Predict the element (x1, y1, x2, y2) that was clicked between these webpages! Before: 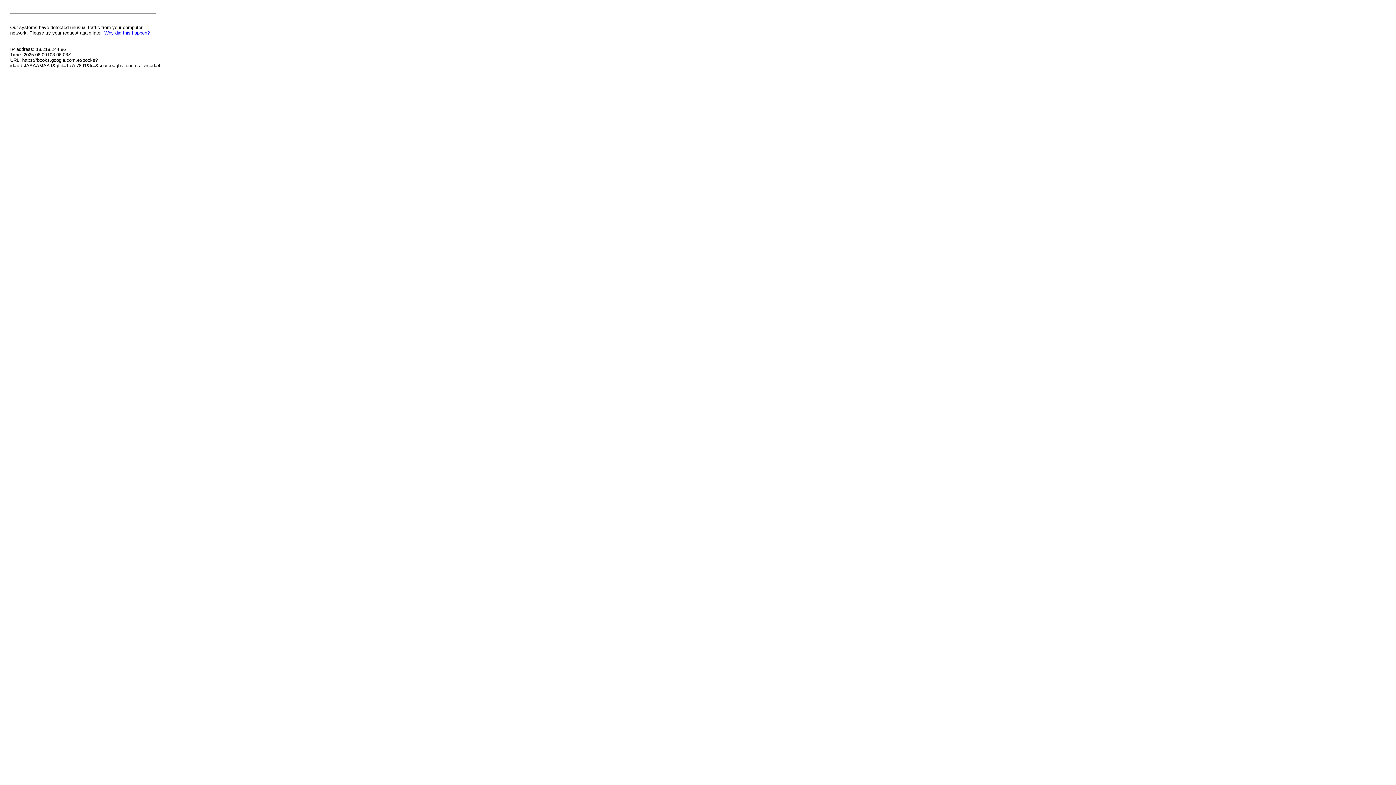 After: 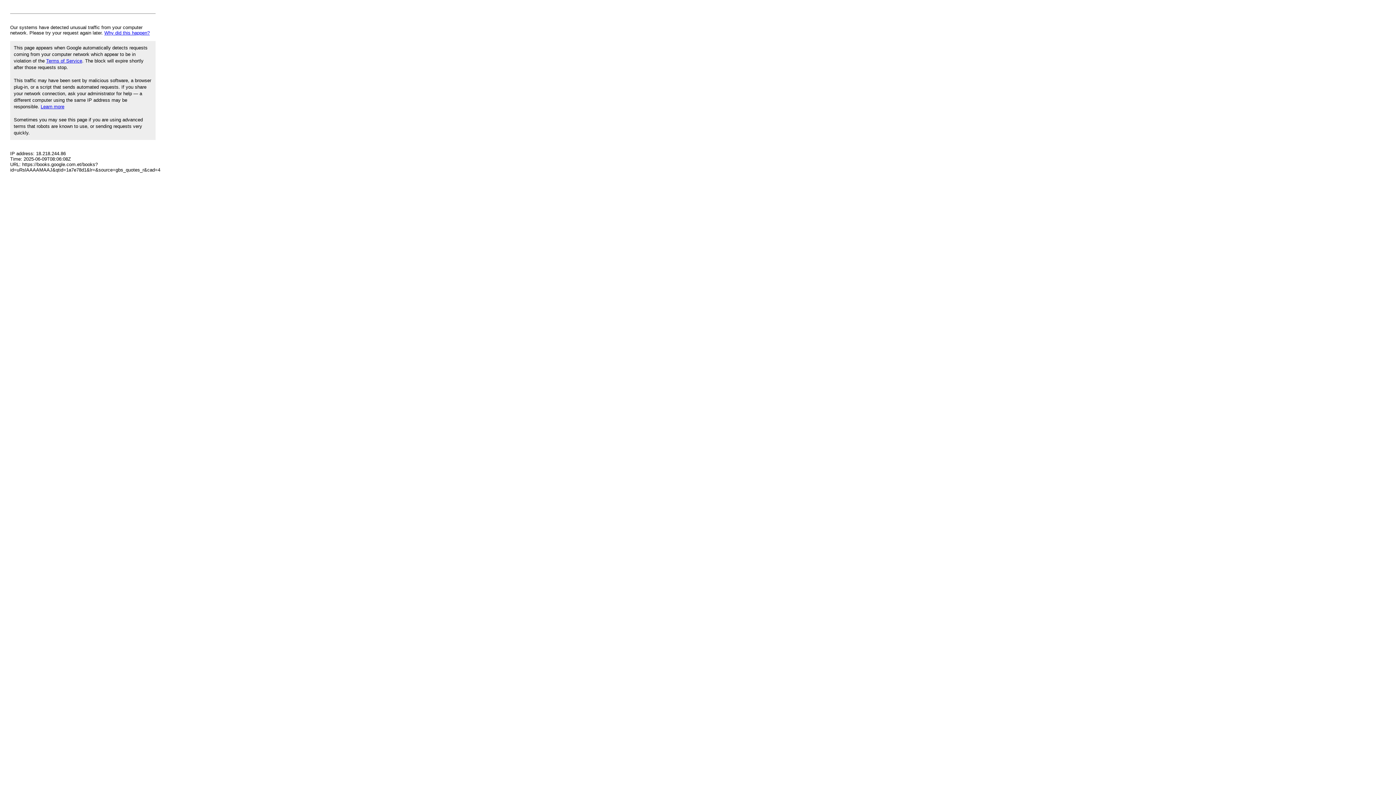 Action: label: Why did this happen? bbox: (104, 30, 149, 35)